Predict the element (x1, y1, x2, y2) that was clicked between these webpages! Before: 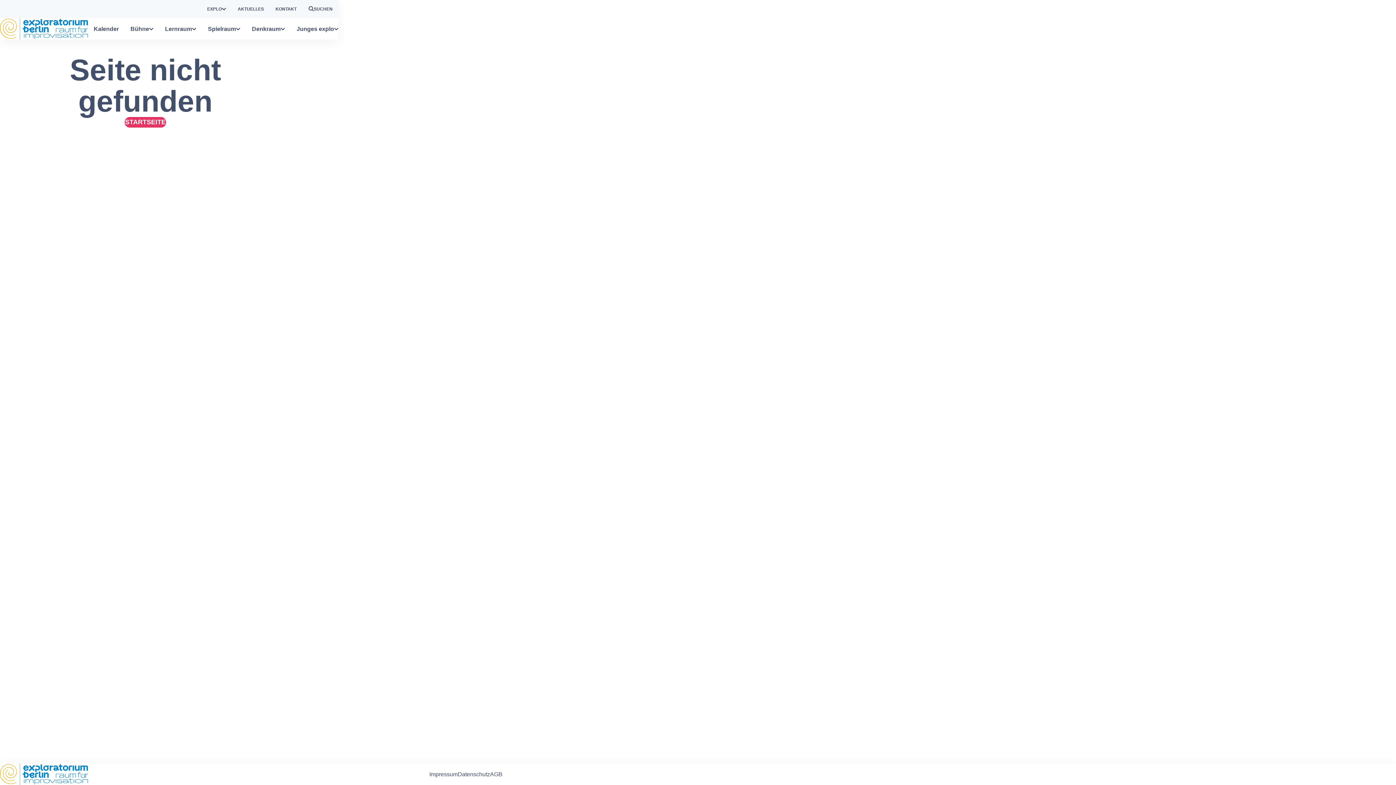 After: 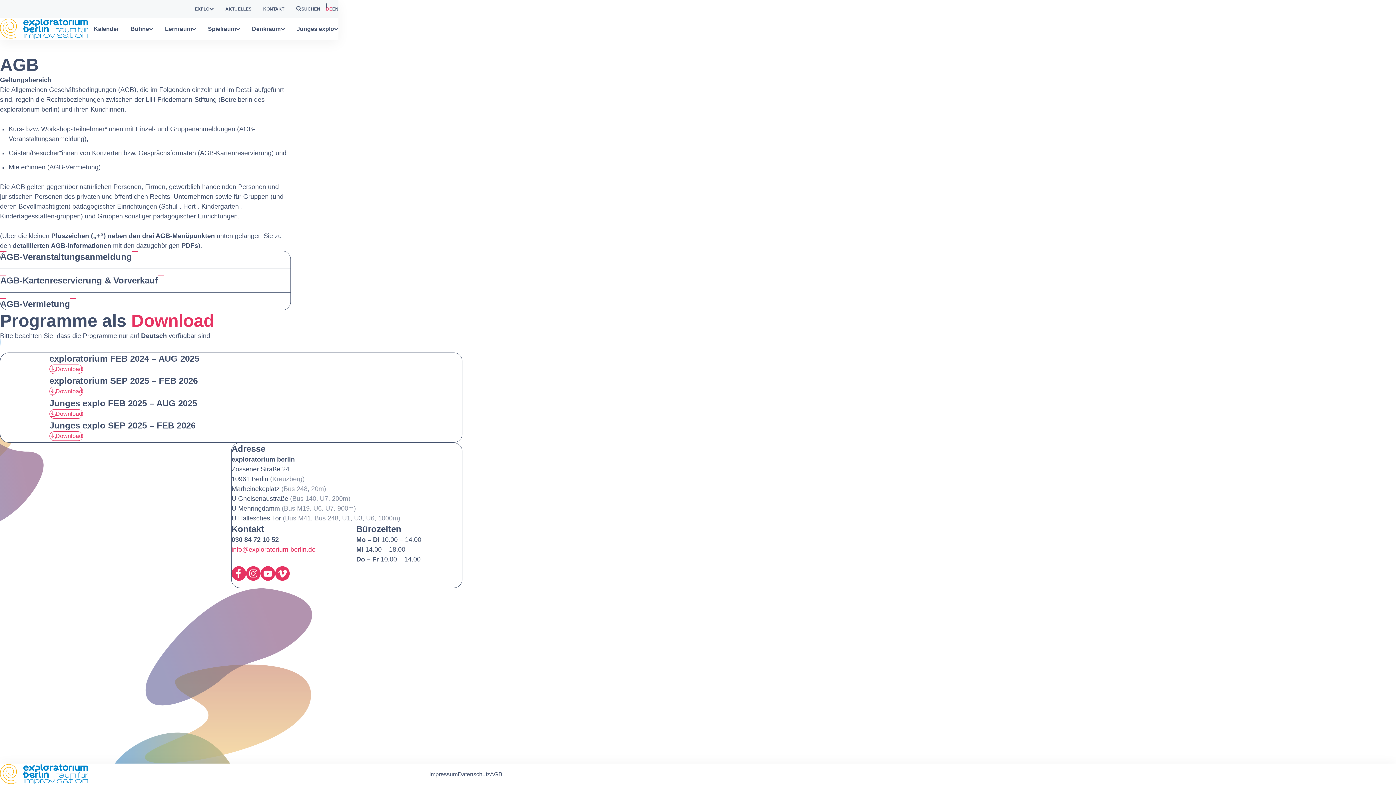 Action: bbox: (490, 771, 502, 777) label: AGB